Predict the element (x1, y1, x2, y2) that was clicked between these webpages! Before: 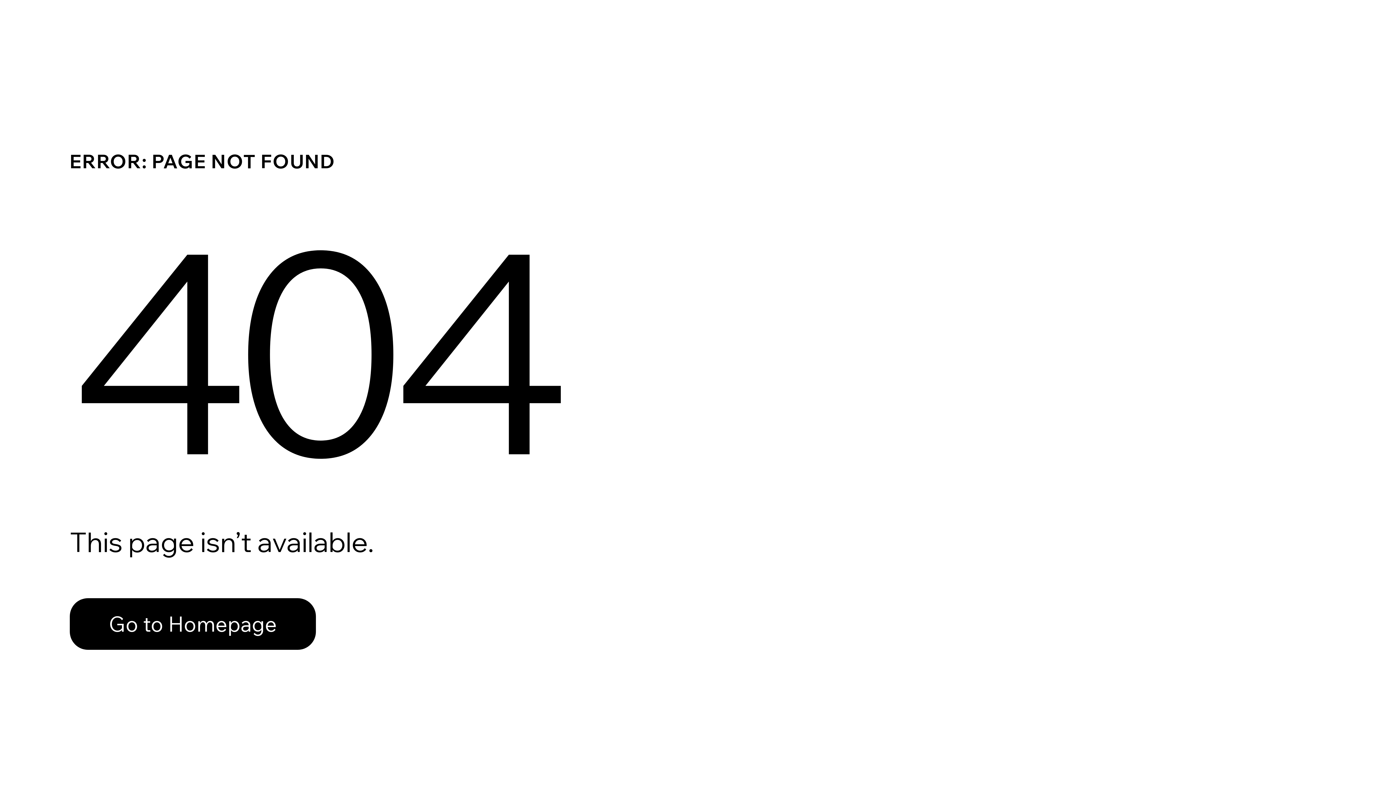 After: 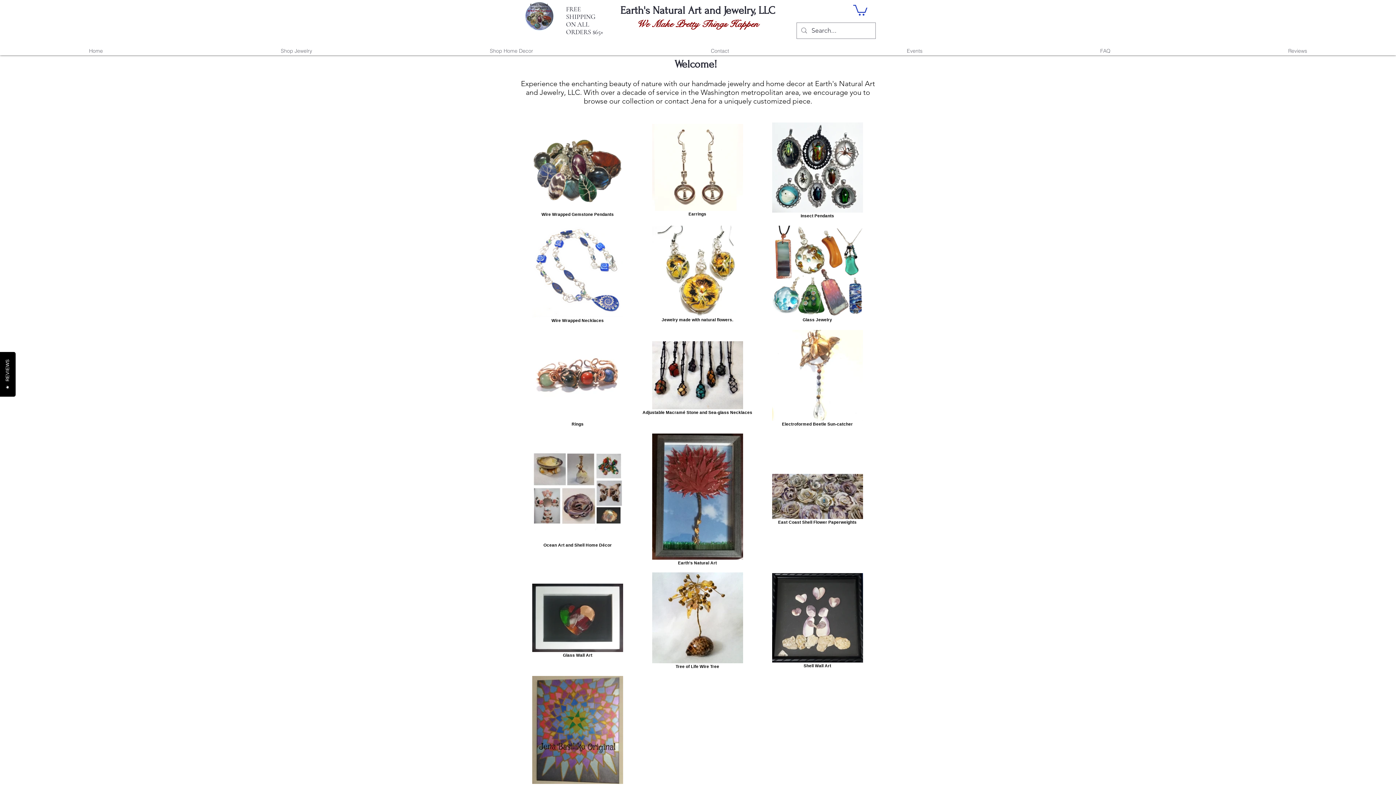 Action: bbox: (69, 582, 768, 659) label: Go to Homepage